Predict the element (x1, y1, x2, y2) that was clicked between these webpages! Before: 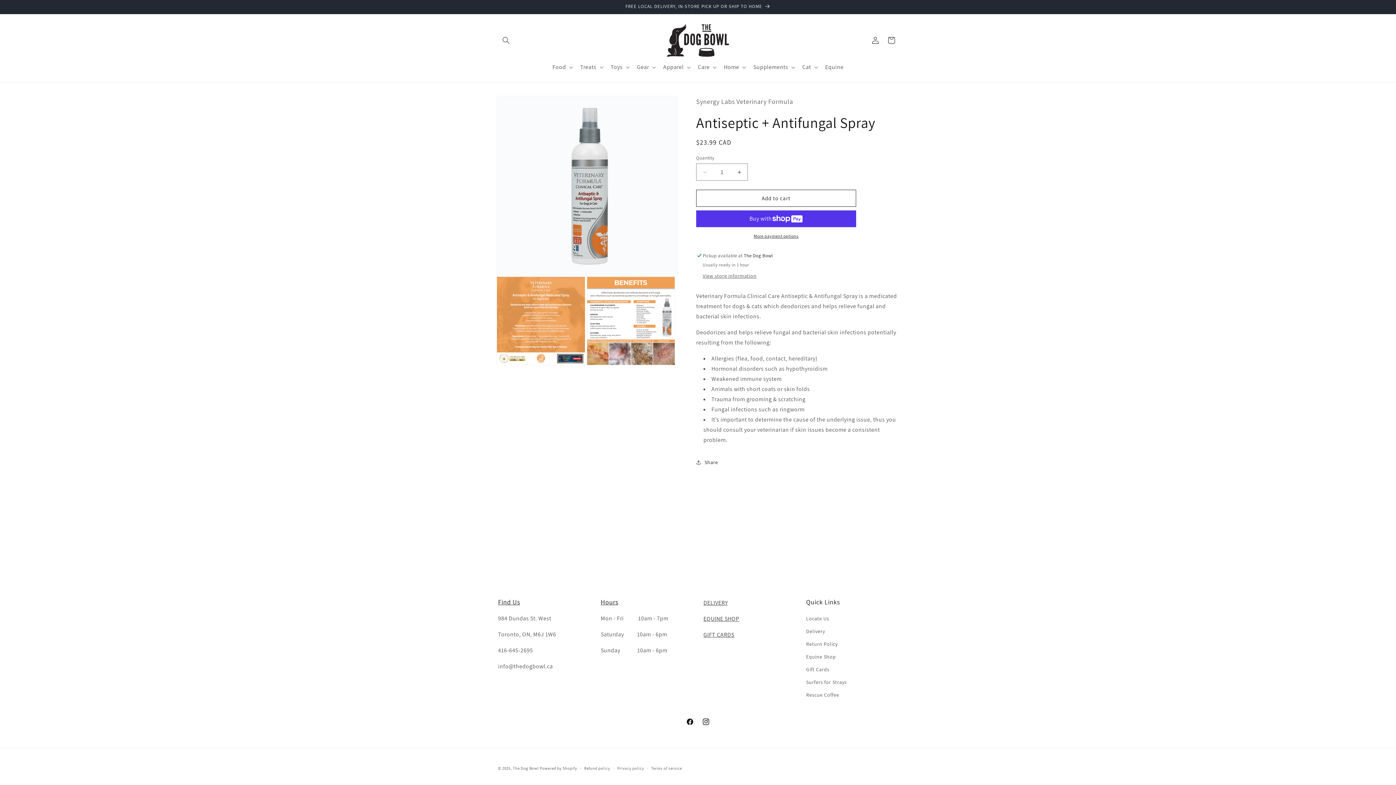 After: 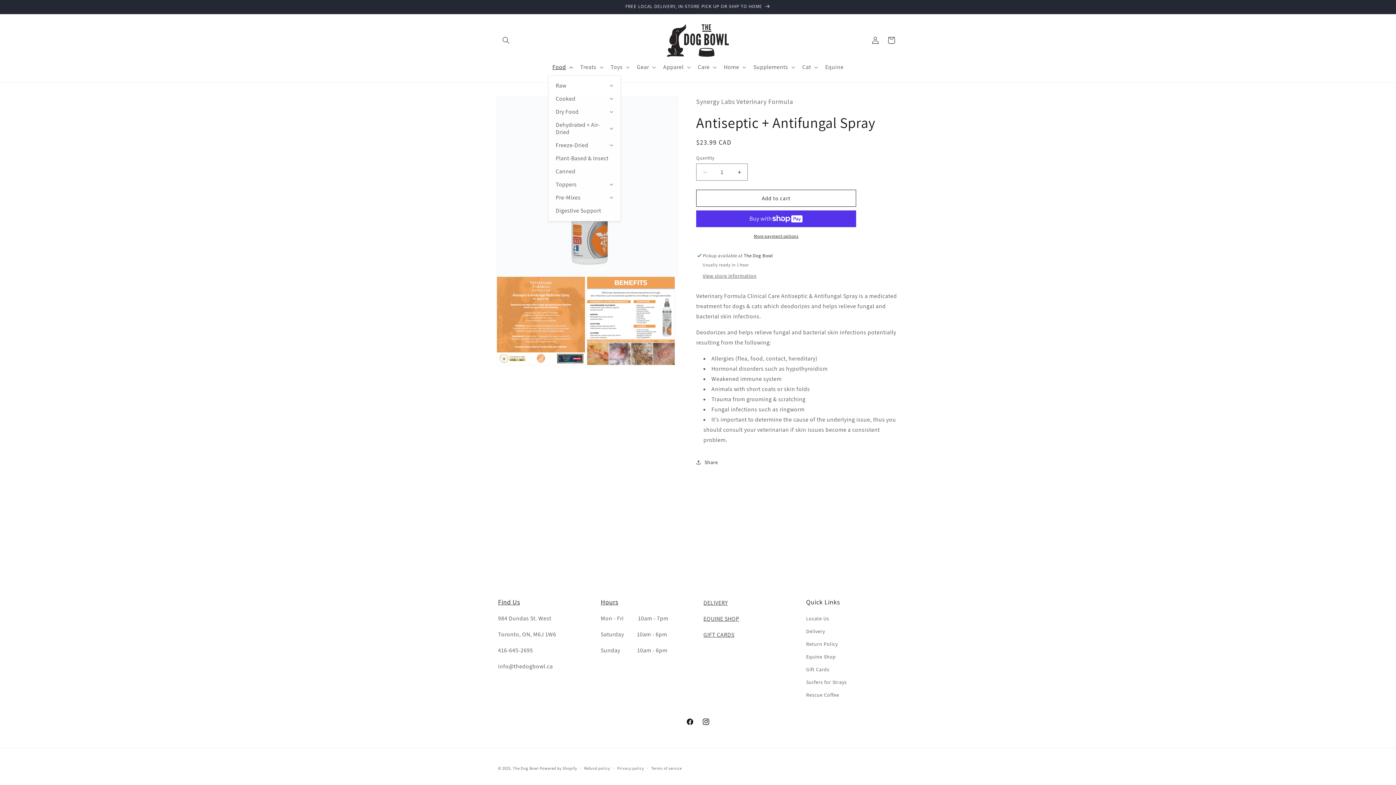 Action: label: Food bbox: (548, 59, 575, 75)